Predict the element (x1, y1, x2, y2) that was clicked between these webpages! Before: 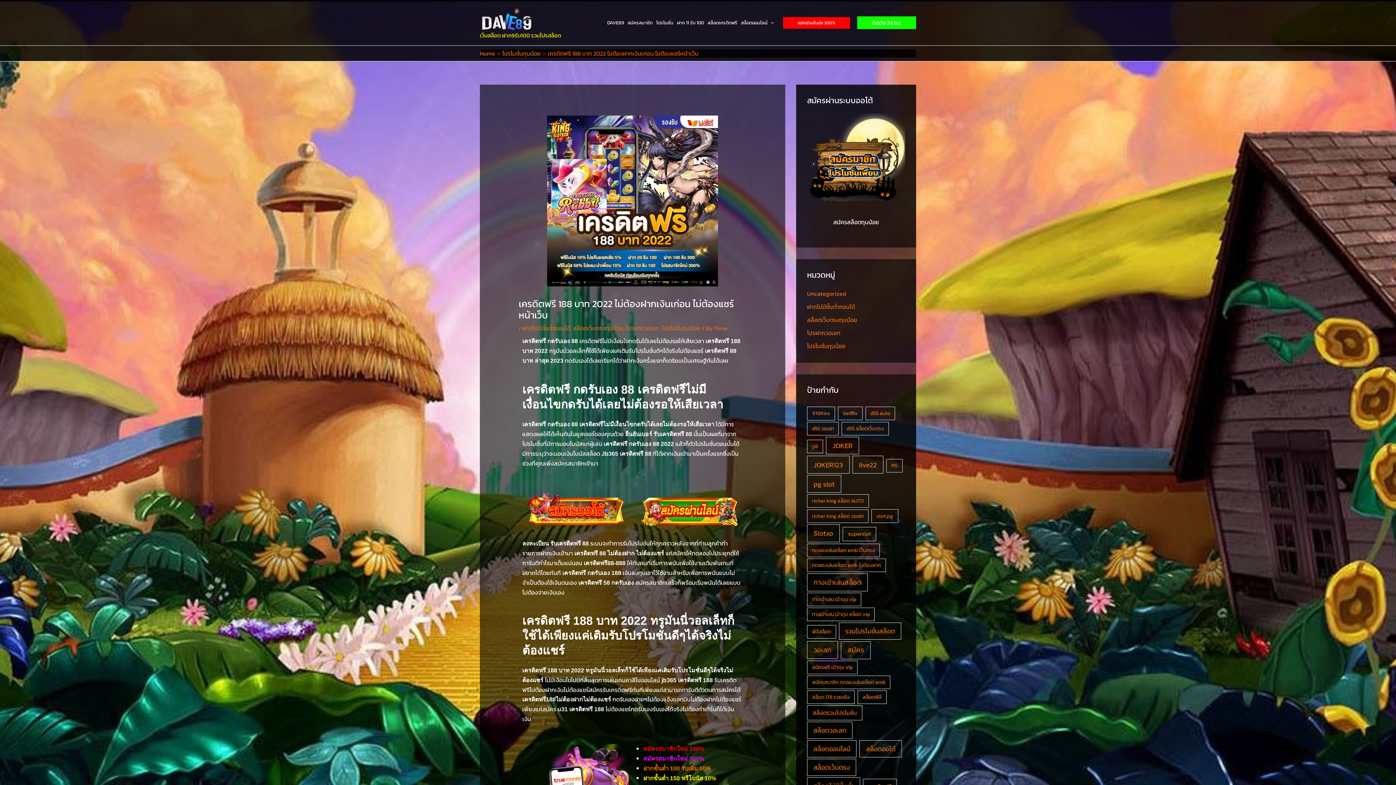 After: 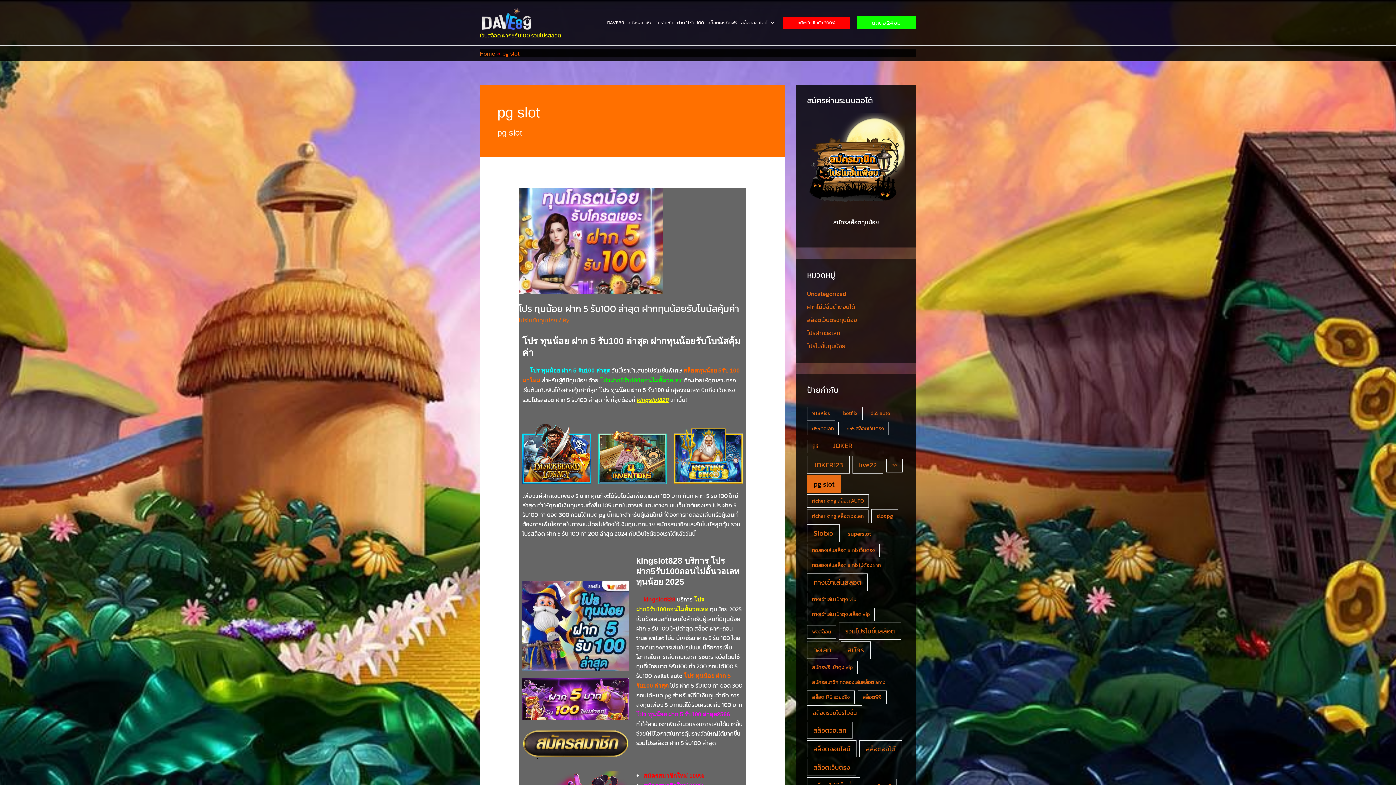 Action: label: pg slot (2,230 รายการ) bbox: (807, 475, 841, 493)